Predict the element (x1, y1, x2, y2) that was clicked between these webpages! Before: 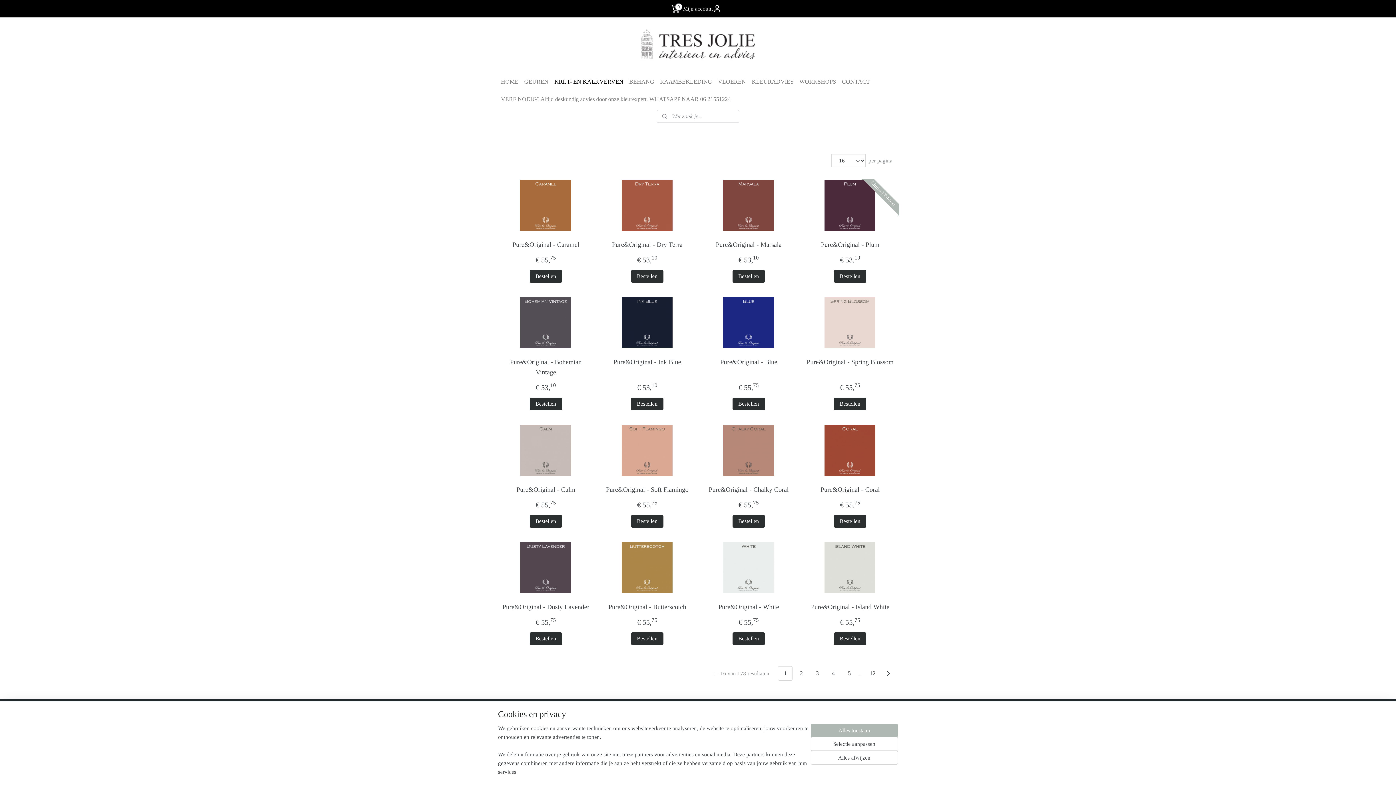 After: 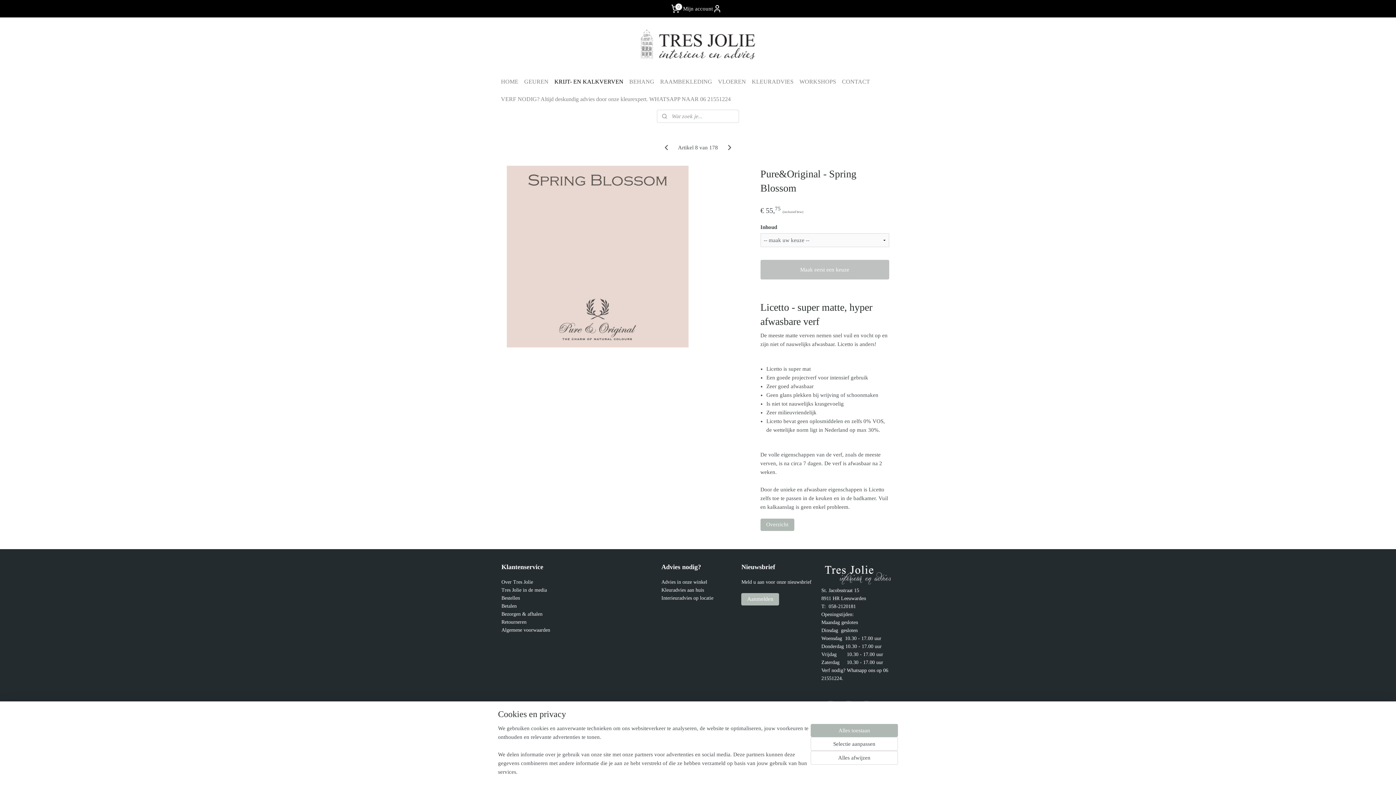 Action: label: Pure&Original - Spring Blossom bbox: (806, 357, 893, 367)